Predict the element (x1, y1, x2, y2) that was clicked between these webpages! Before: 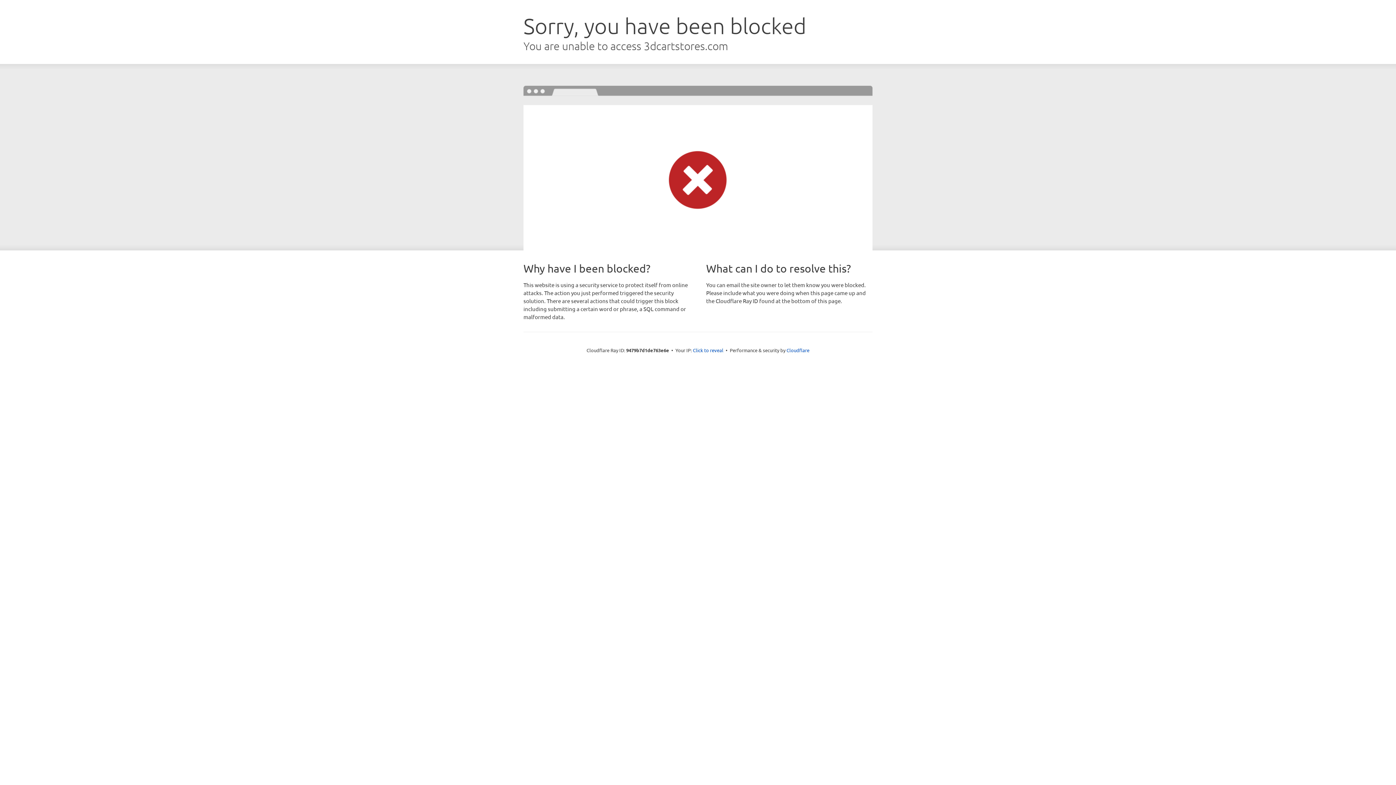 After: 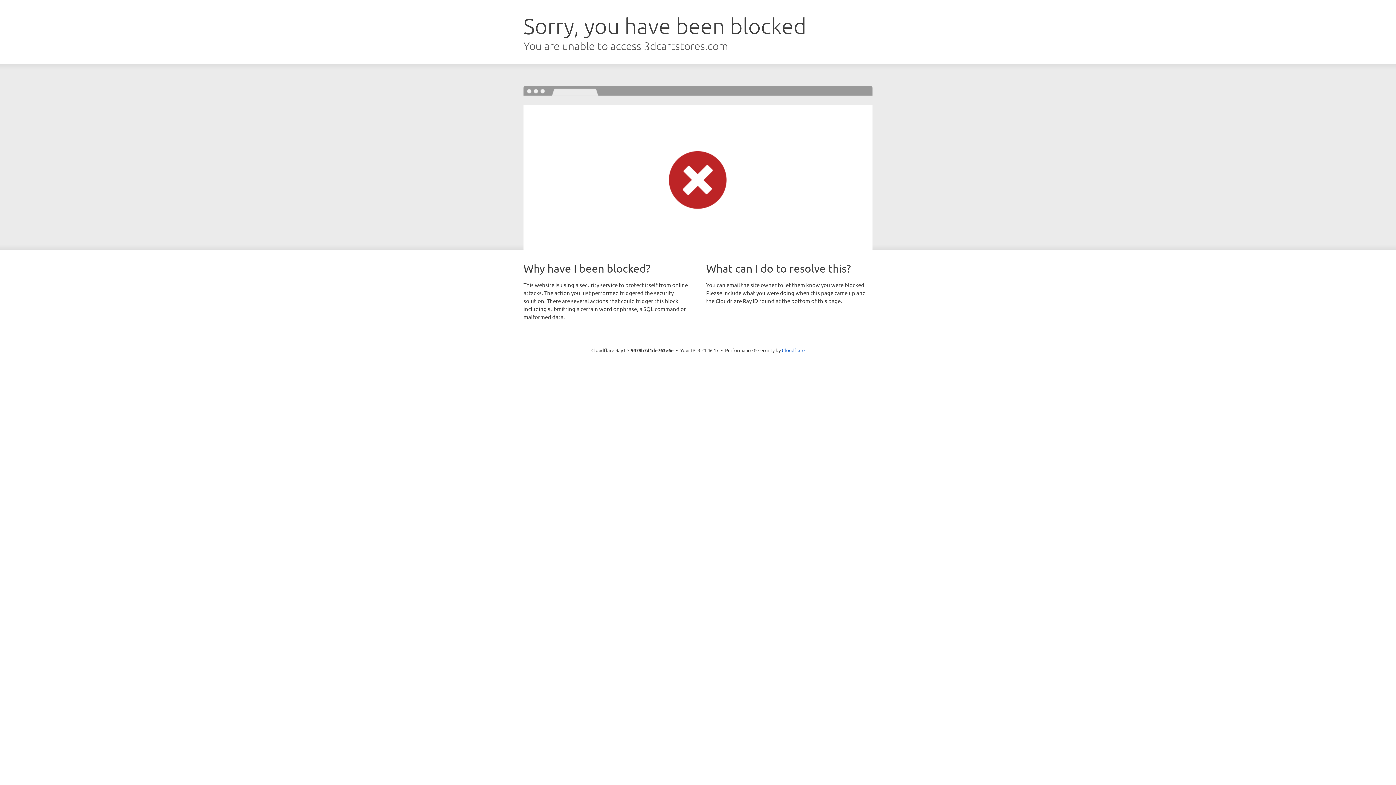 Action: label: Click to reveal bbox: (693, 346, 723, 353)